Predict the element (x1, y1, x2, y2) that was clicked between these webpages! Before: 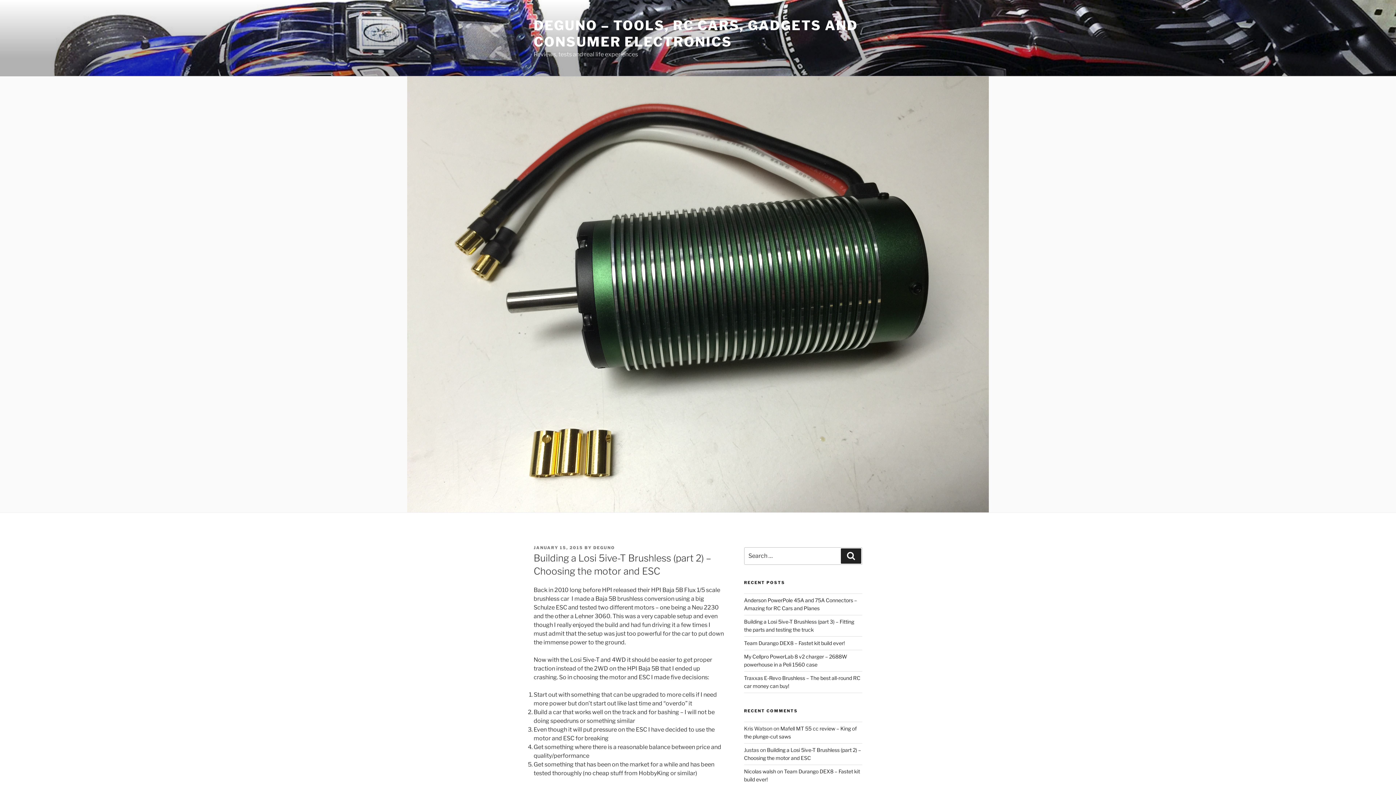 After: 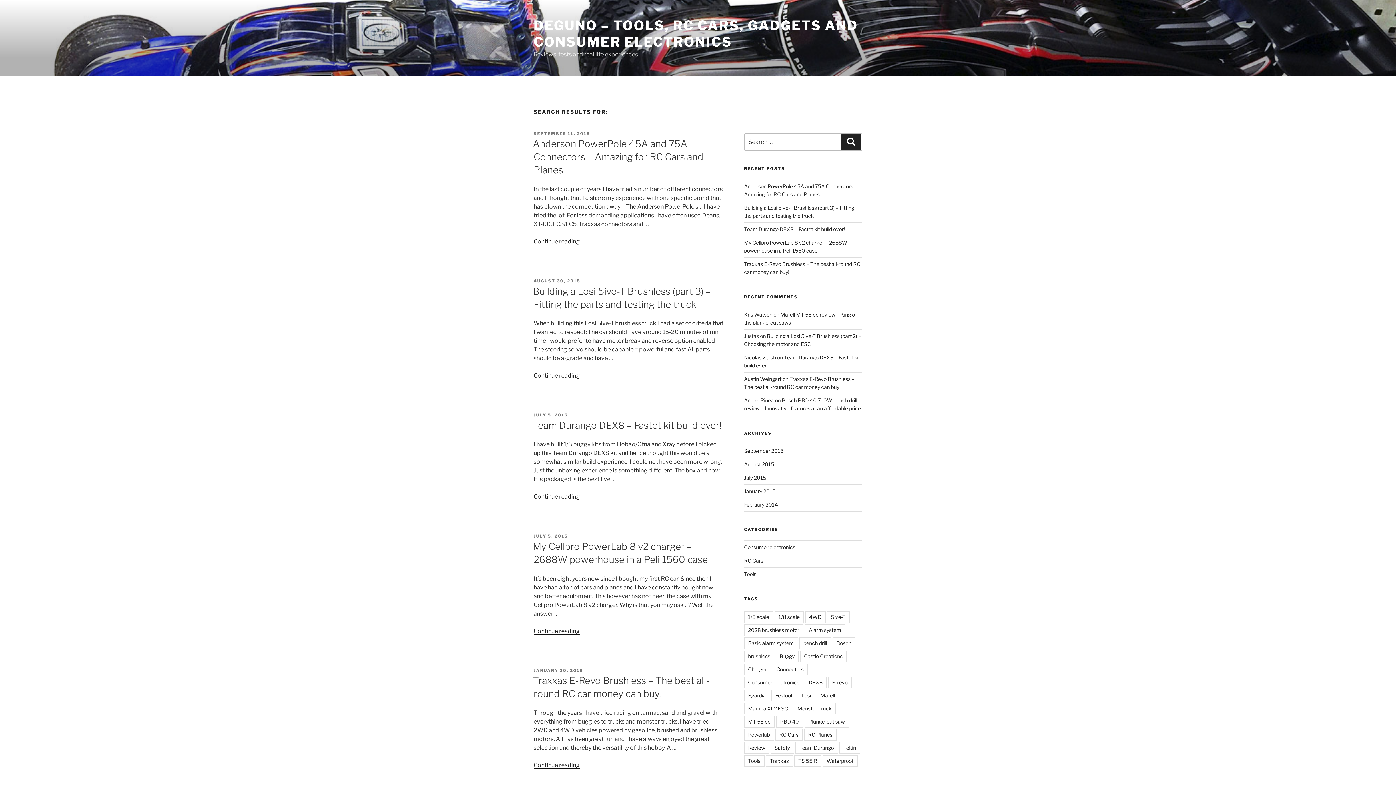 Action: bbox: (841, 548, 861, 564) label: Search